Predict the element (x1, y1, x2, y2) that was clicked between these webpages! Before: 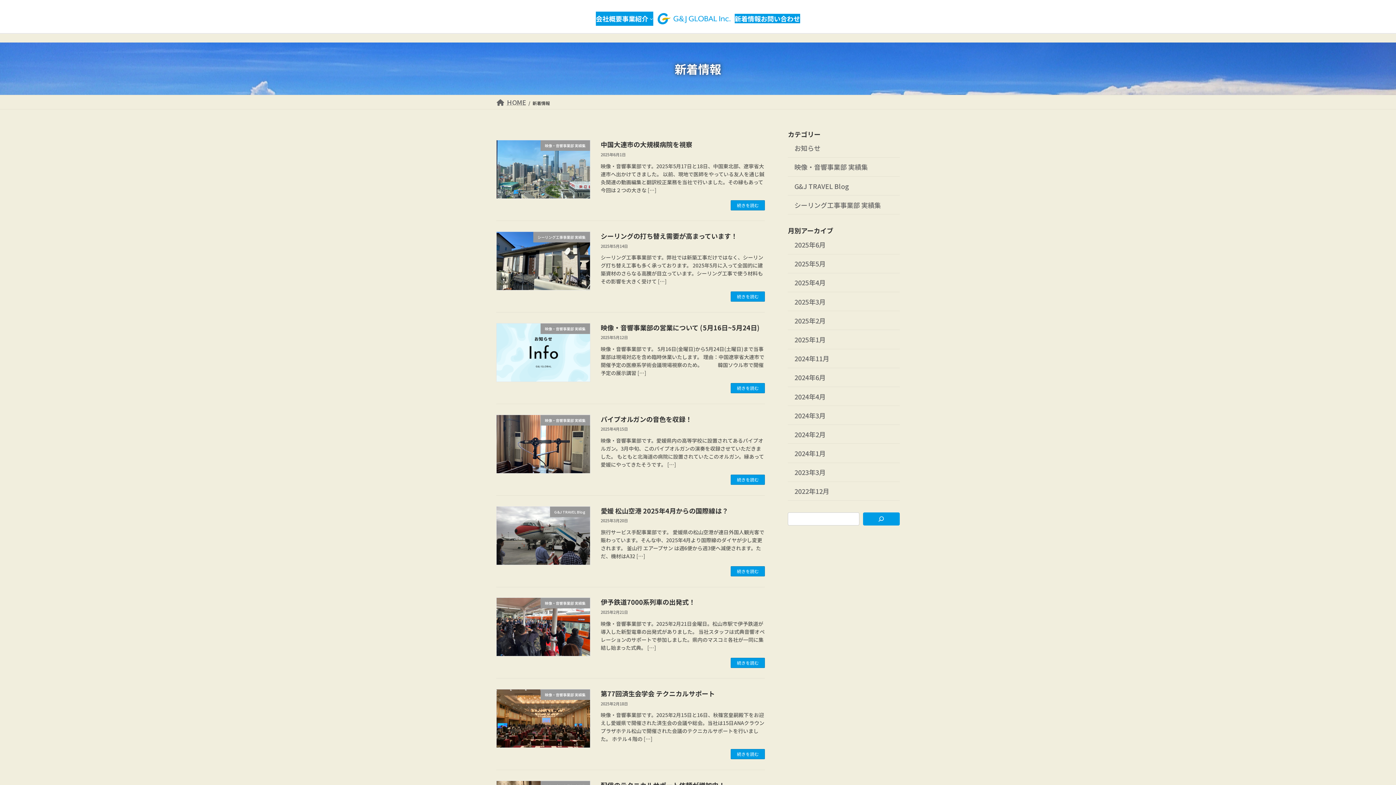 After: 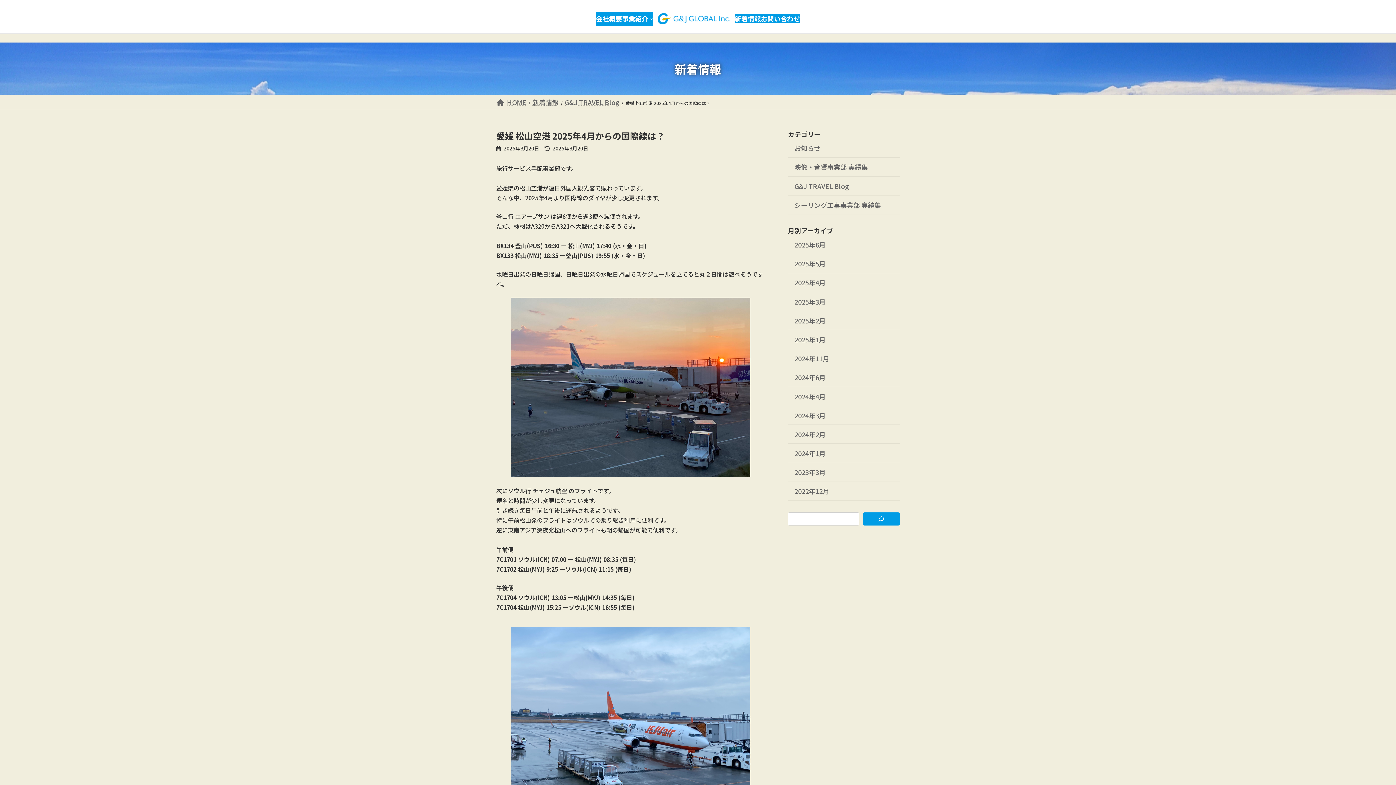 Action: bbox: (731, 566, 765, 576) label: 続きを読む